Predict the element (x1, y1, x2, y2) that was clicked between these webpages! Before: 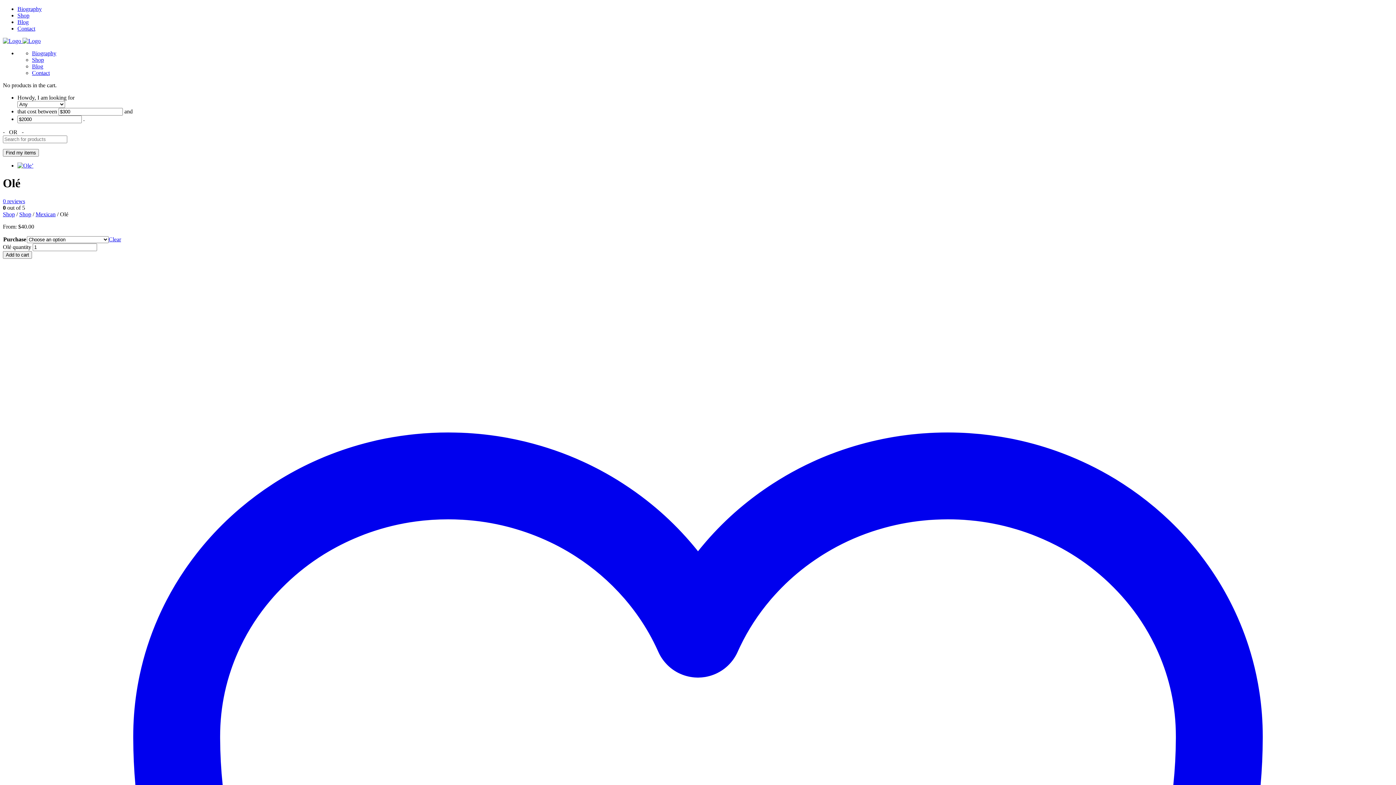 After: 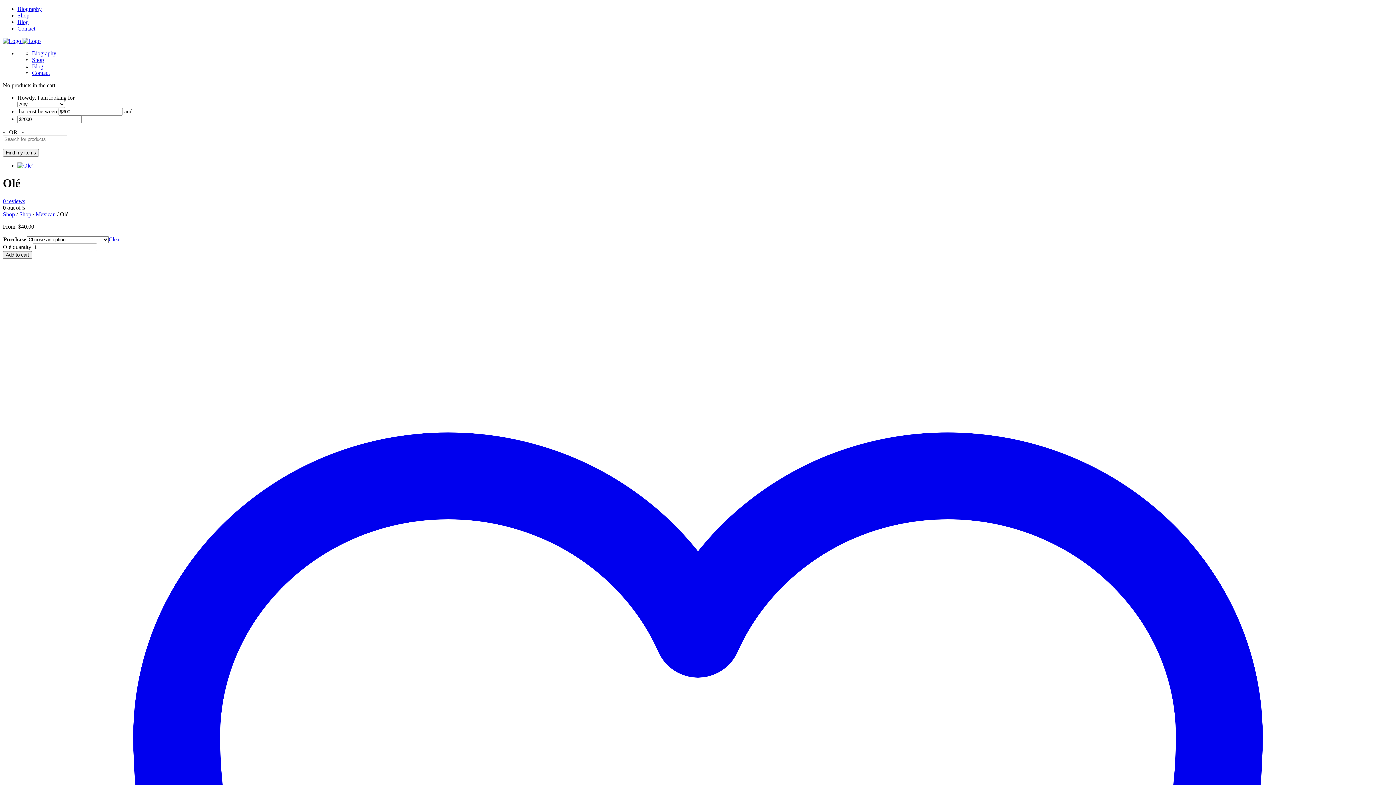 Action: bbox: (2, 198, 25, 204) label: 0 reviews